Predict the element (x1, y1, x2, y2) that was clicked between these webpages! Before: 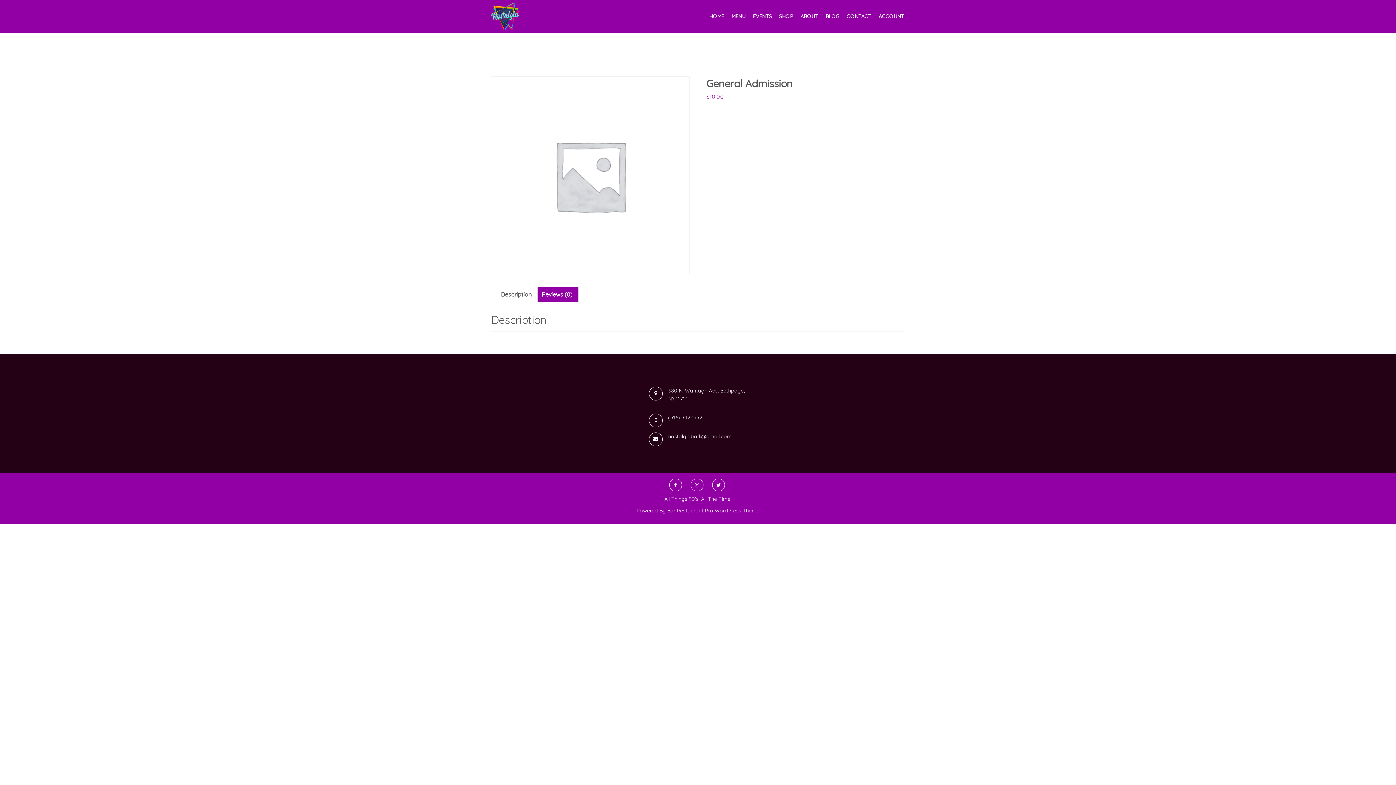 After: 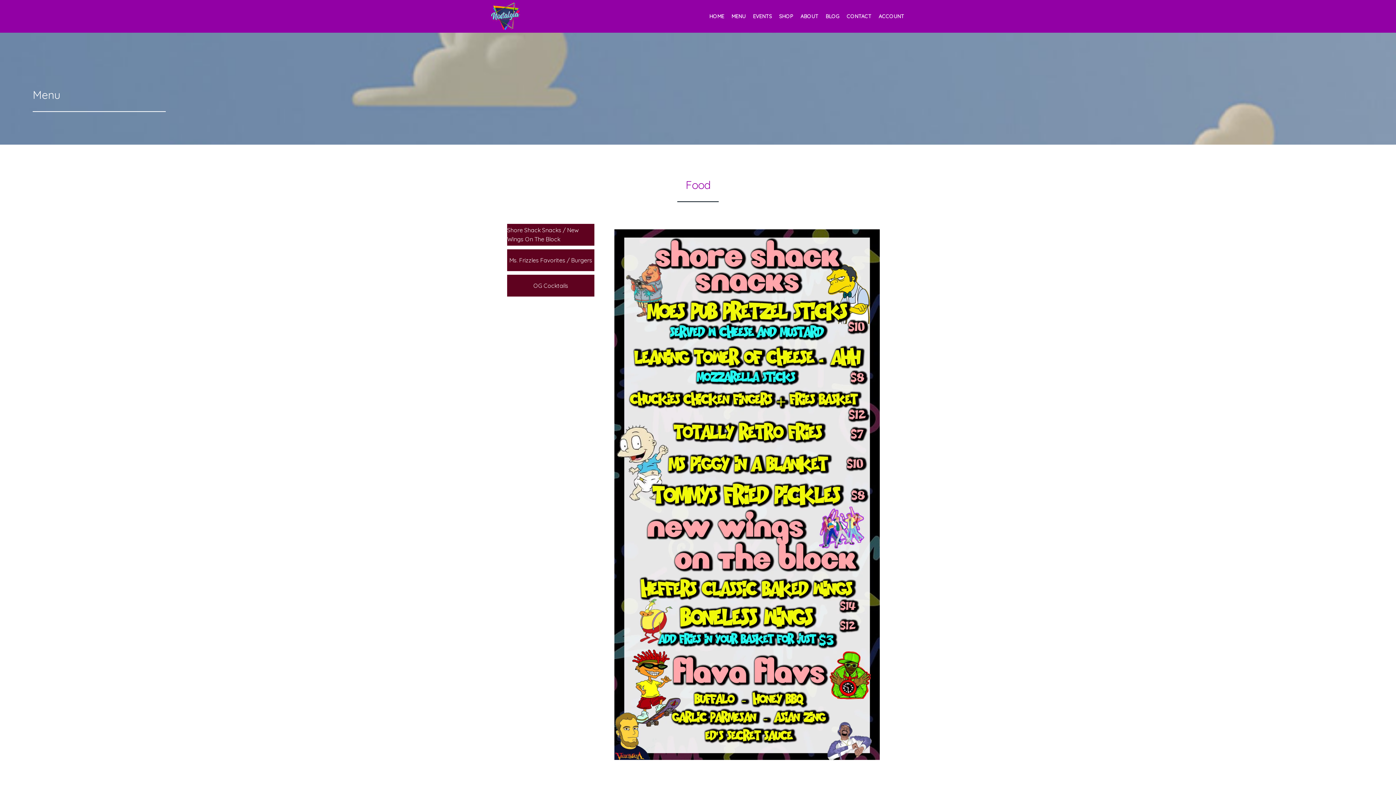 Action: label: MENU bbox: (731, 13, 745, 22)